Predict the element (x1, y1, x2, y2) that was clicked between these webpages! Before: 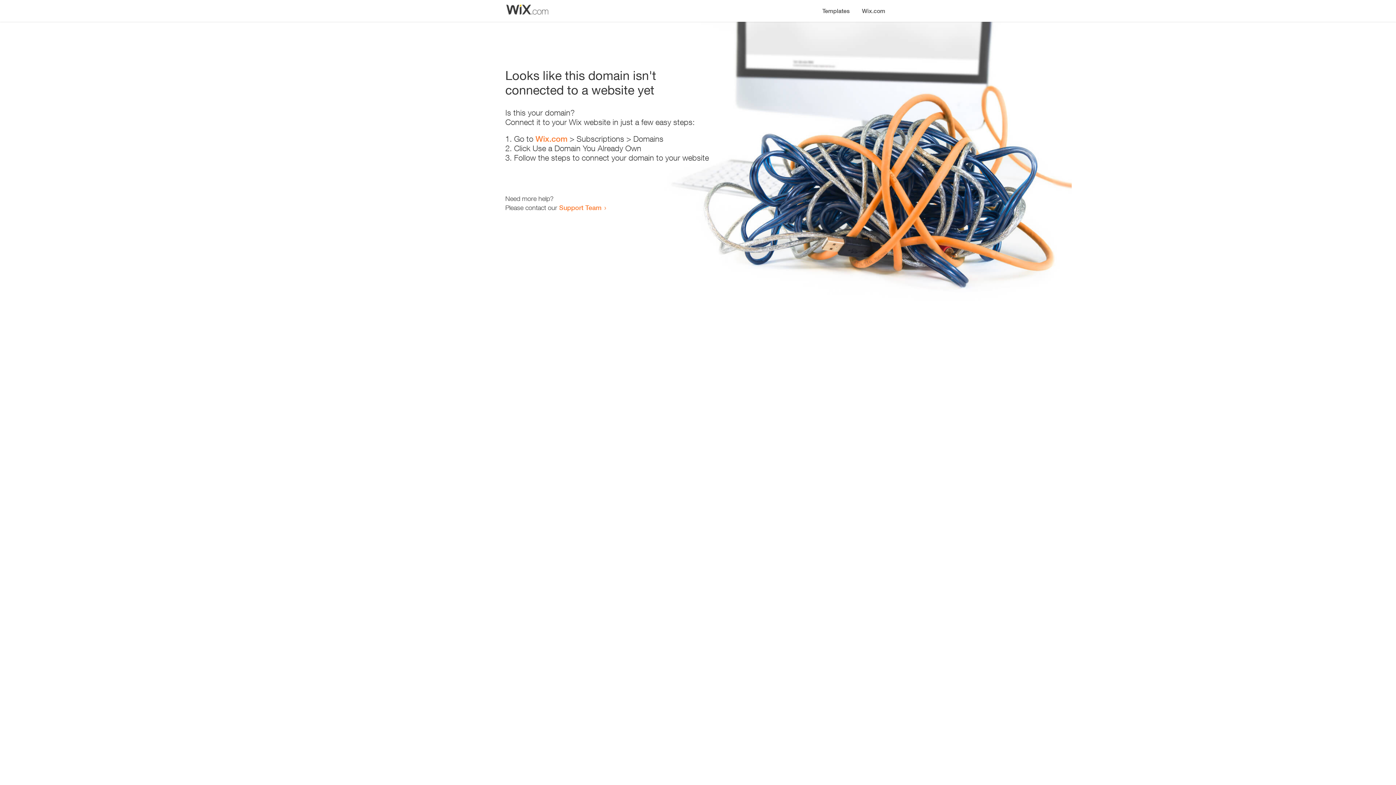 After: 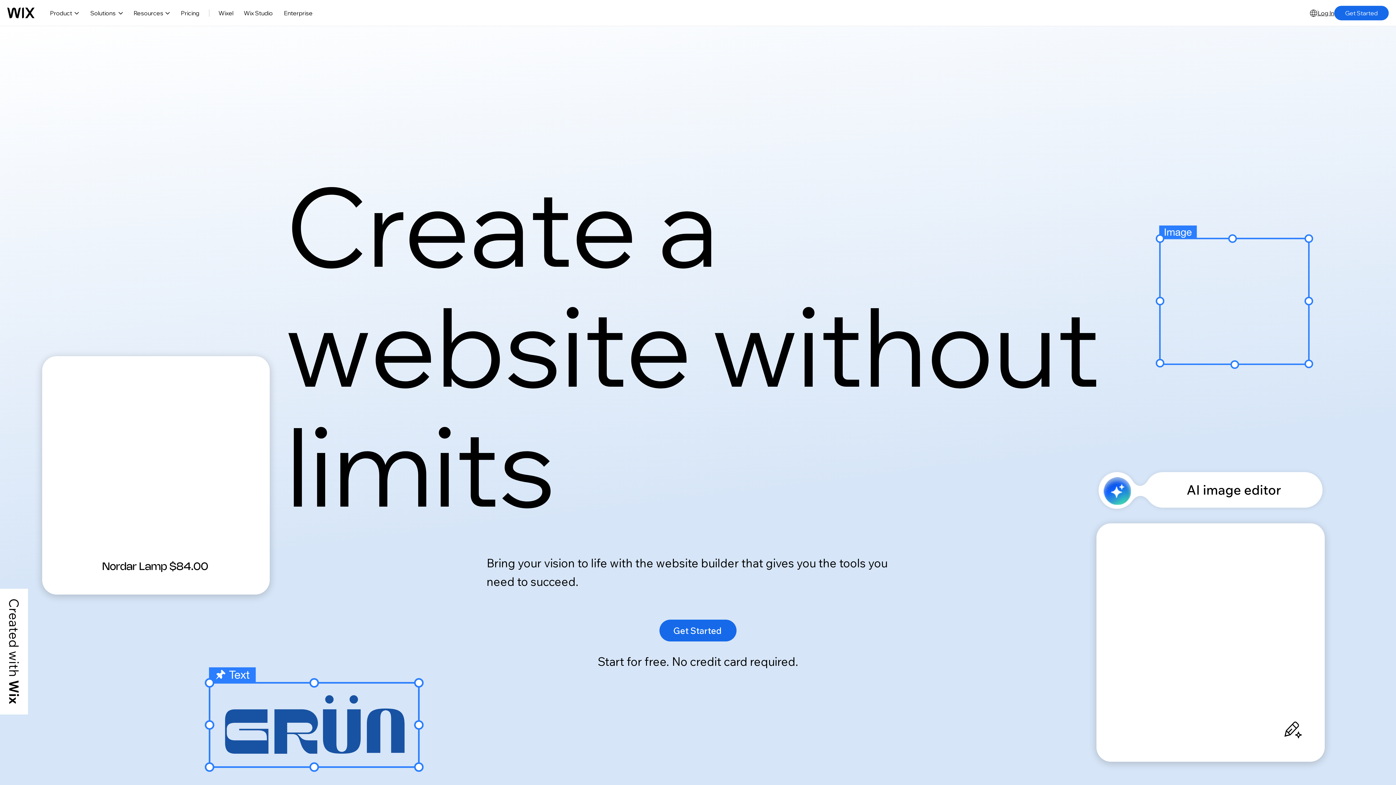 Action: label: Wix.com bbox: (535, 134, 567, 143)